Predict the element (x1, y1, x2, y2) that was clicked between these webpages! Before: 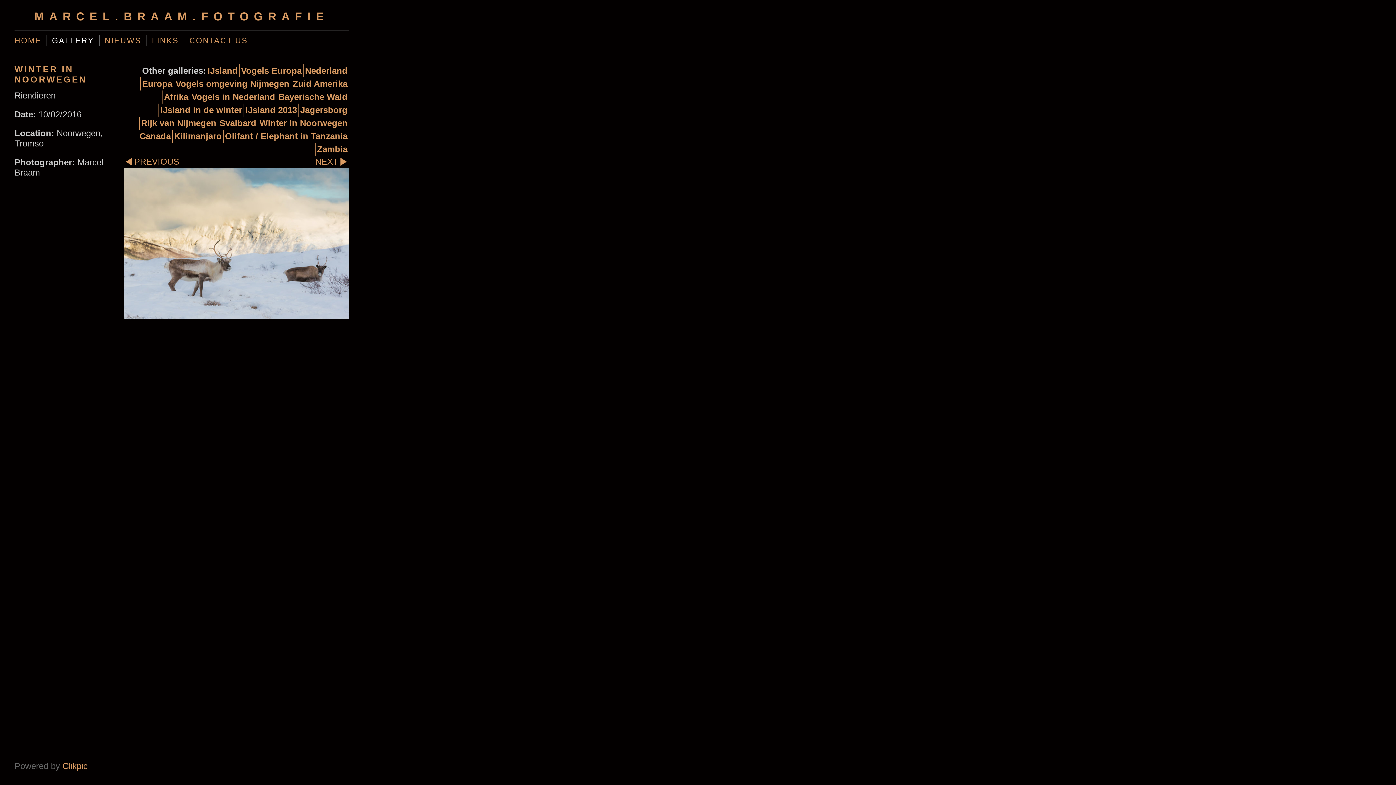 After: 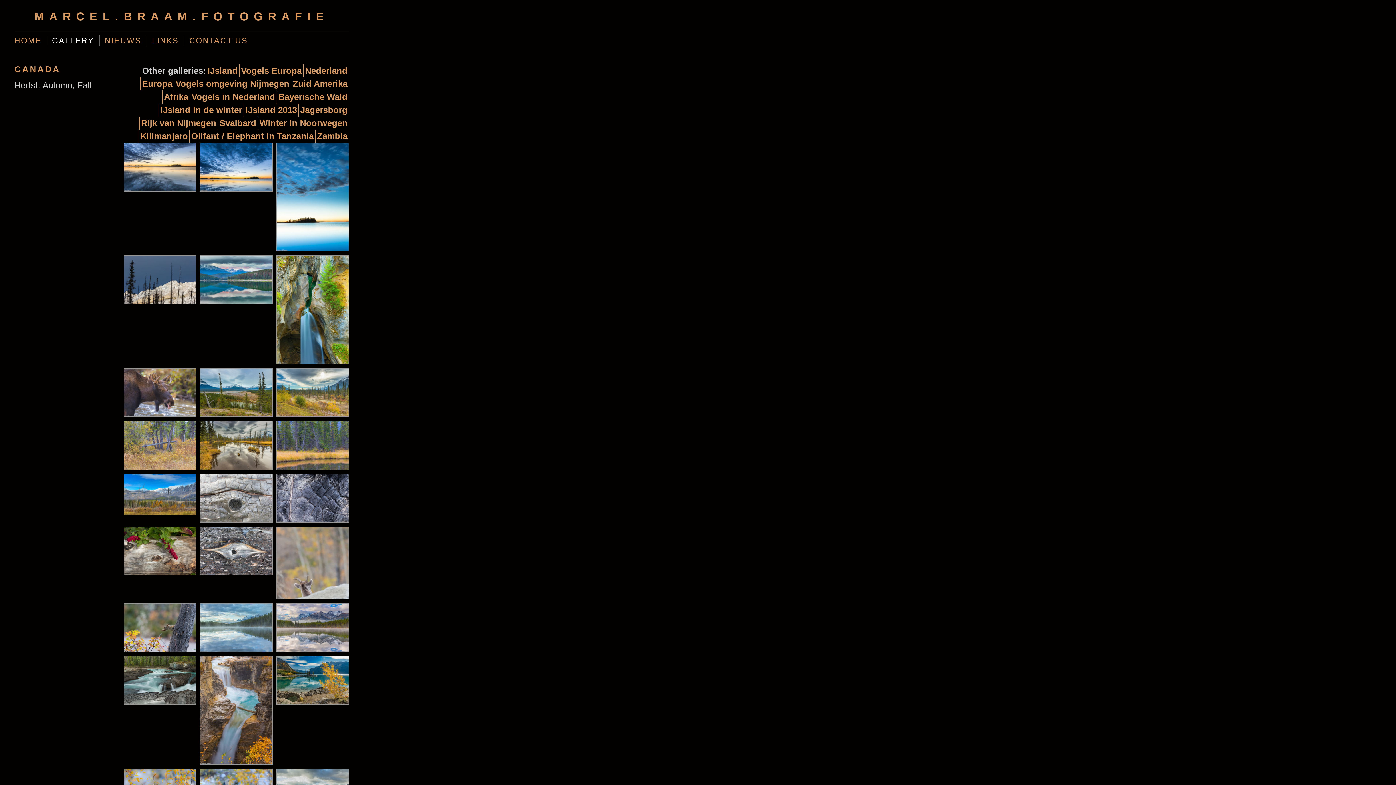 Action: bbox: (137, 129, 172, 142) label: Canada